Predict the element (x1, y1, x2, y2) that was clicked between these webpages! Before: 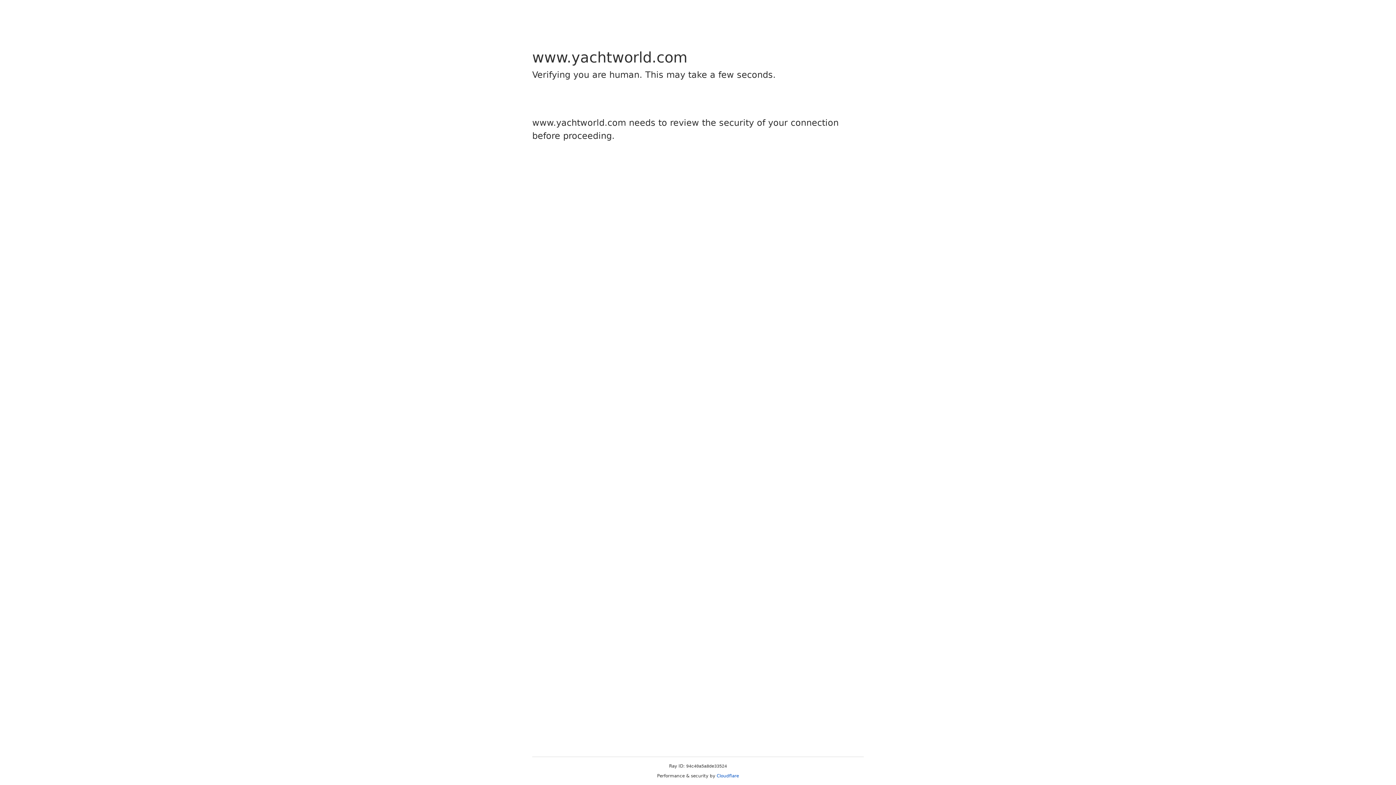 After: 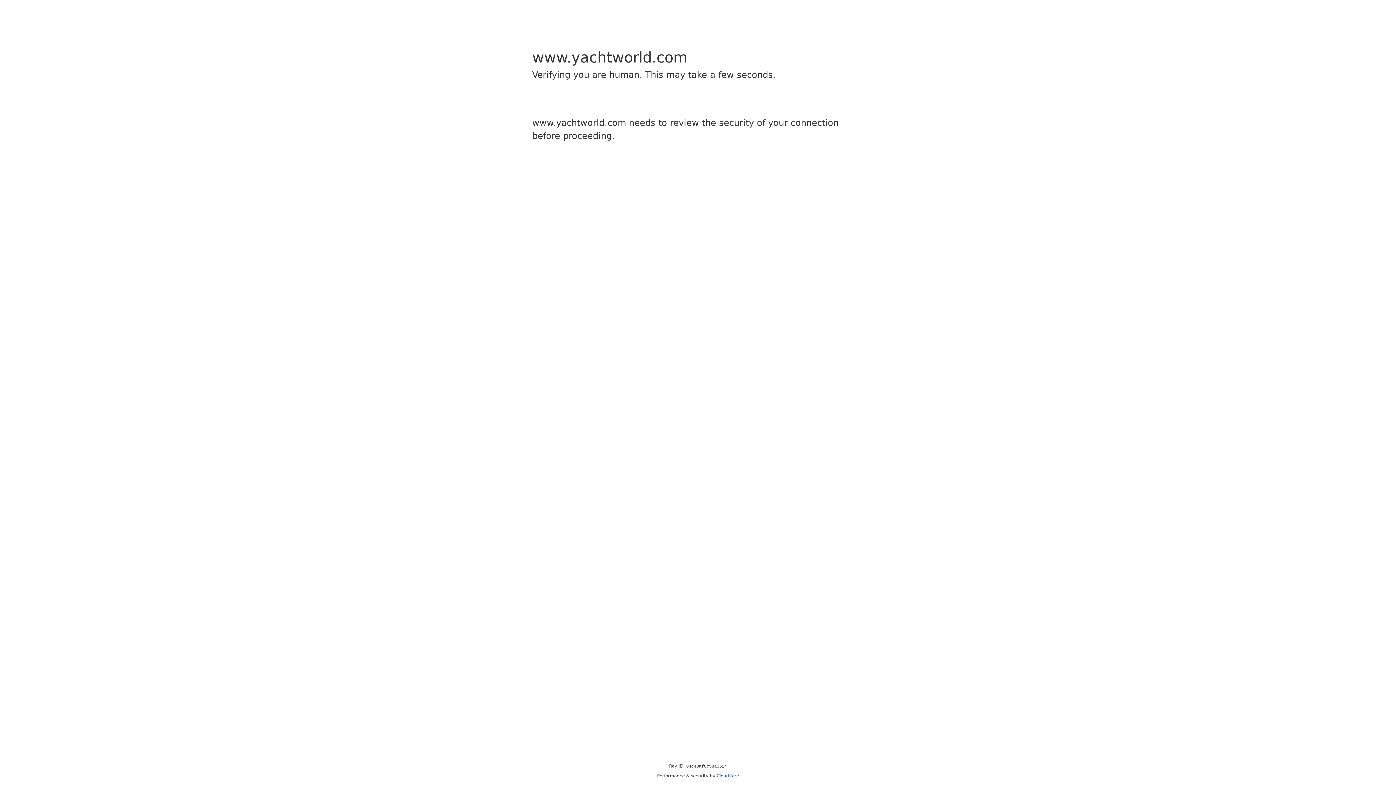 Action: label: Cloudflare bbox: (716, 773, 739, 778)